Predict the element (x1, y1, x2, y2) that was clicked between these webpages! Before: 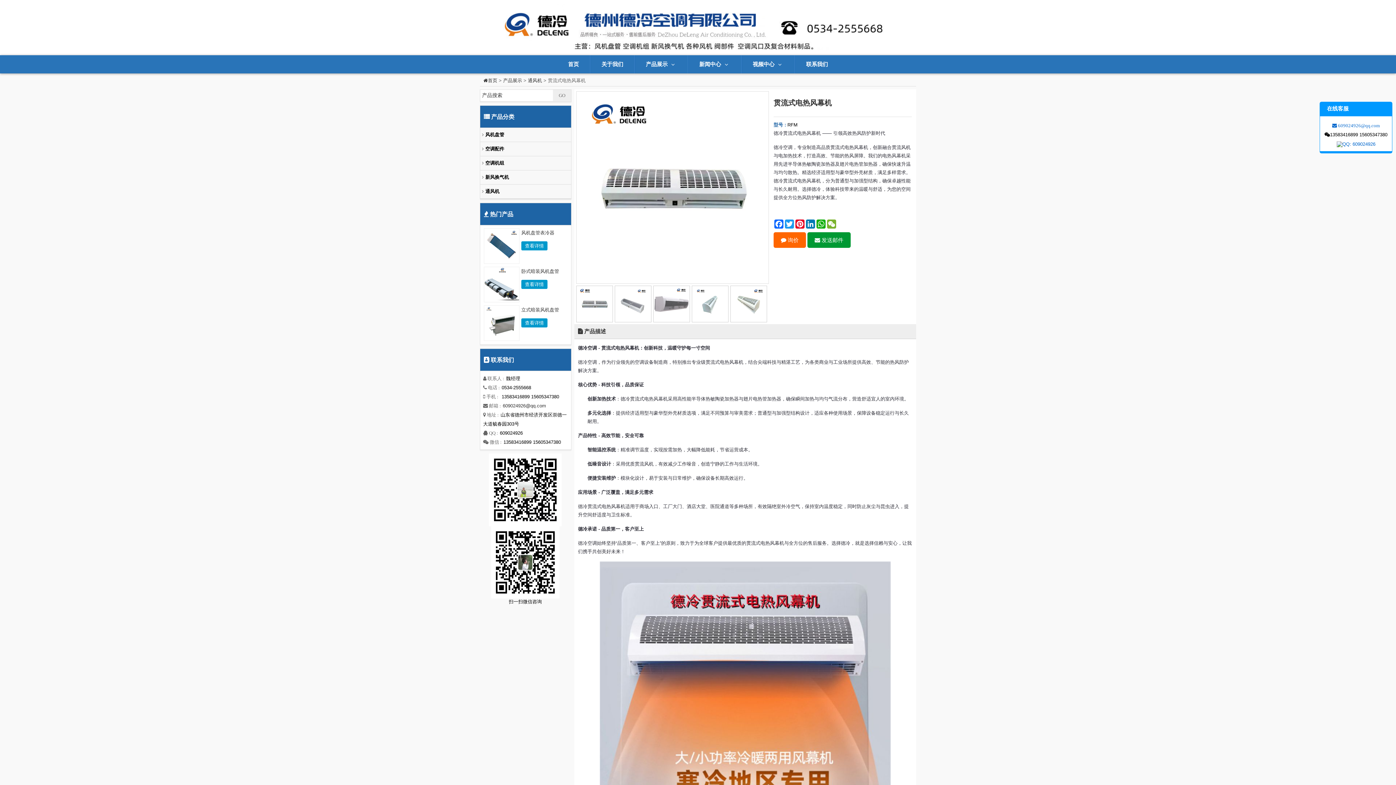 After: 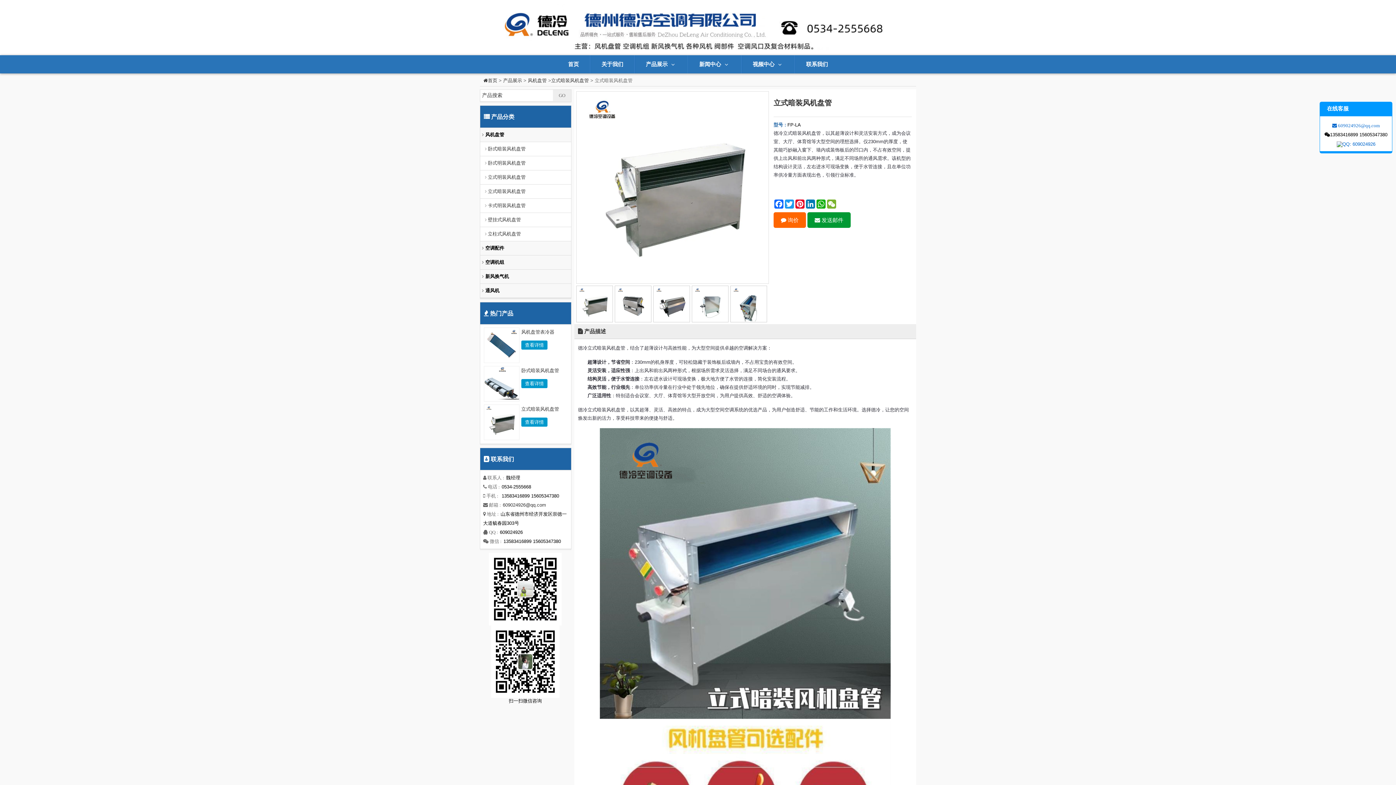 Action: label: 查看详情 bbox: (521, 318, 547, 327)